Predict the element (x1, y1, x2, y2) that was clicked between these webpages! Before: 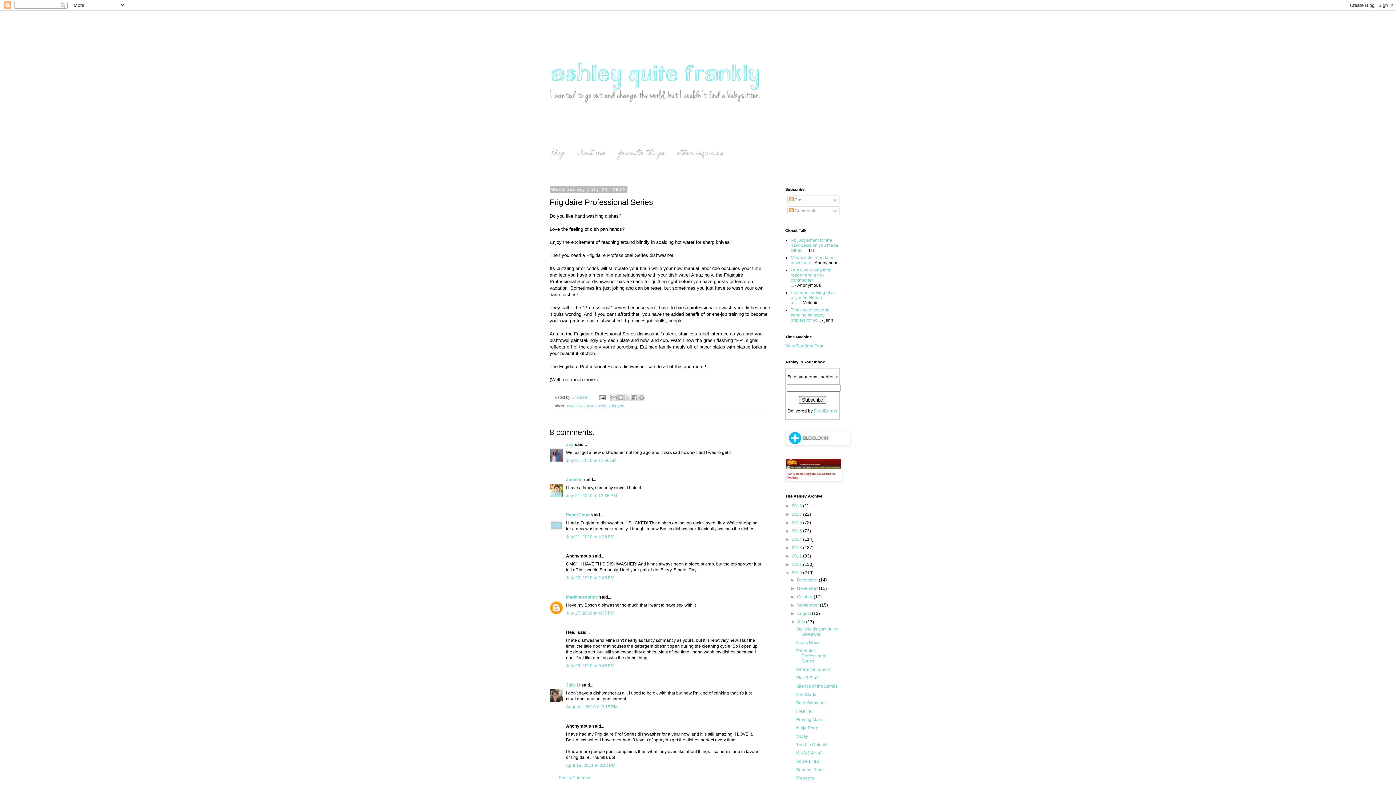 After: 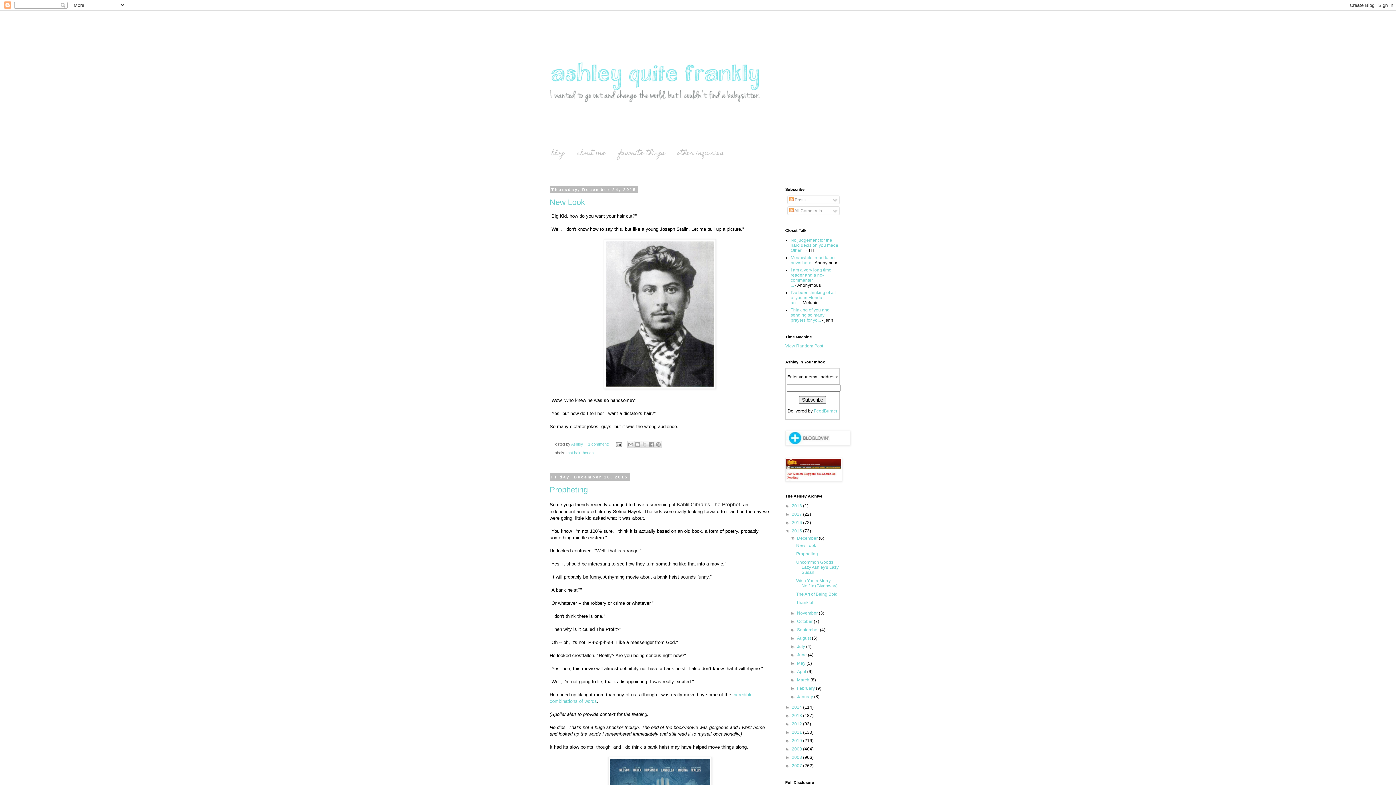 Action: label: 2015  bbox: (792, 528, 803, 533)